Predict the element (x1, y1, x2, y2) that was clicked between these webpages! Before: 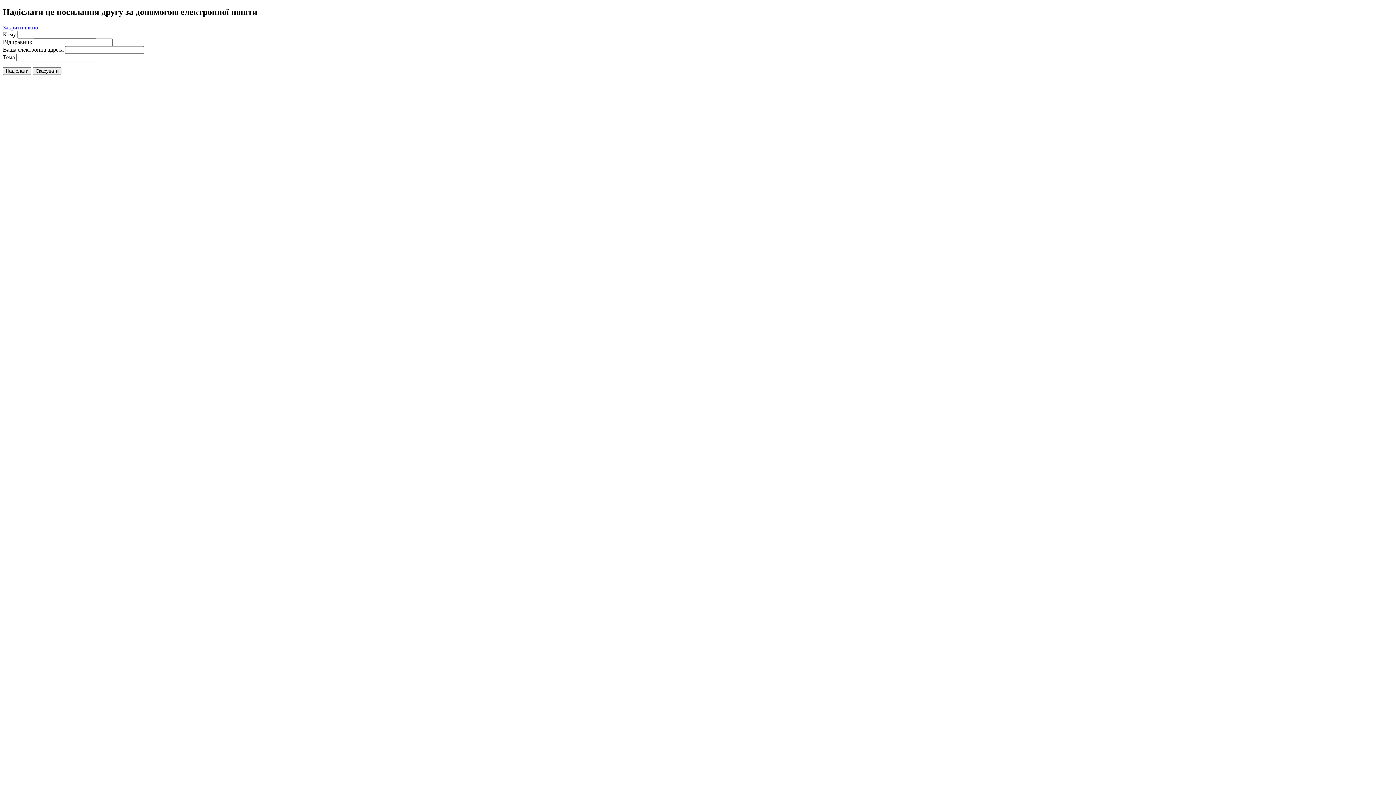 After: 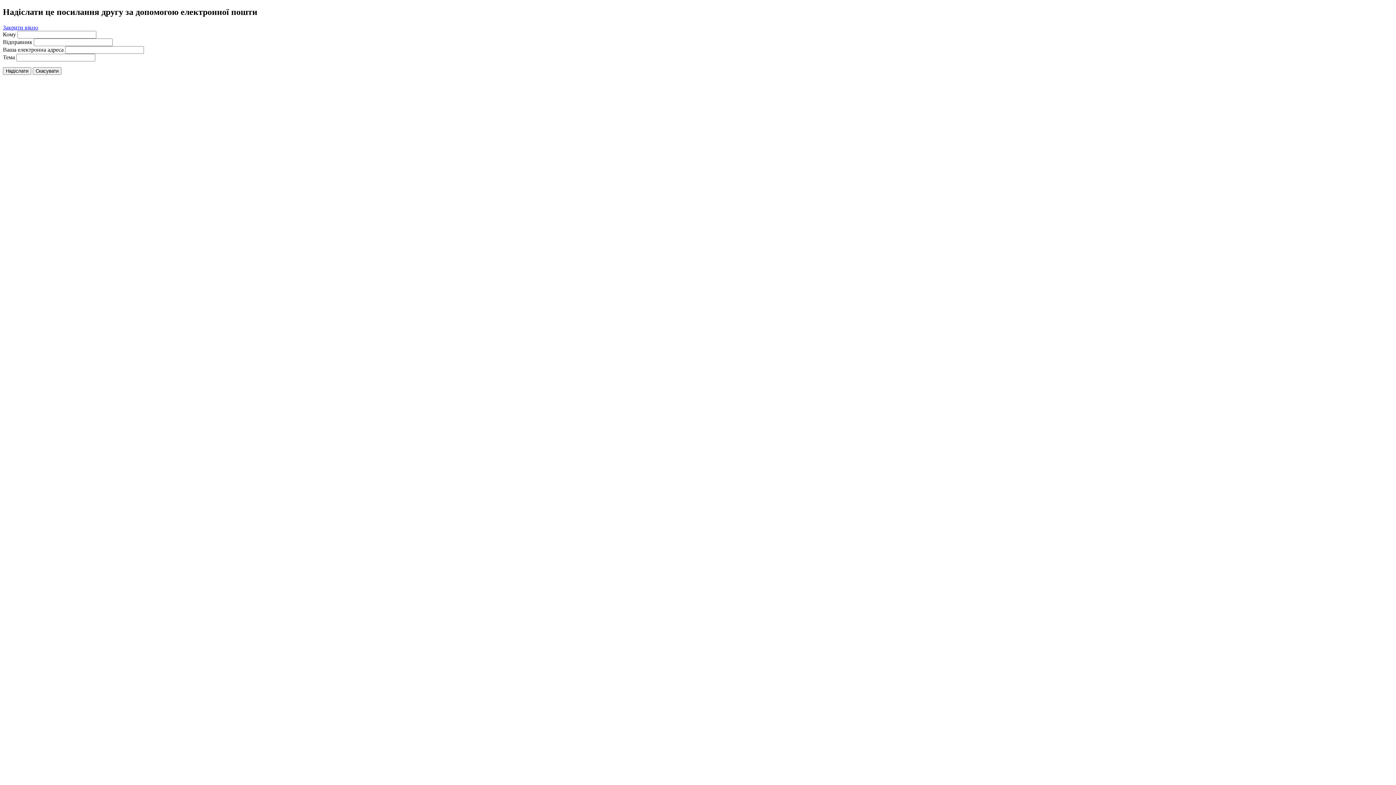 Action: bbox: (2, 24, 38, 30) label: Закрити вікно